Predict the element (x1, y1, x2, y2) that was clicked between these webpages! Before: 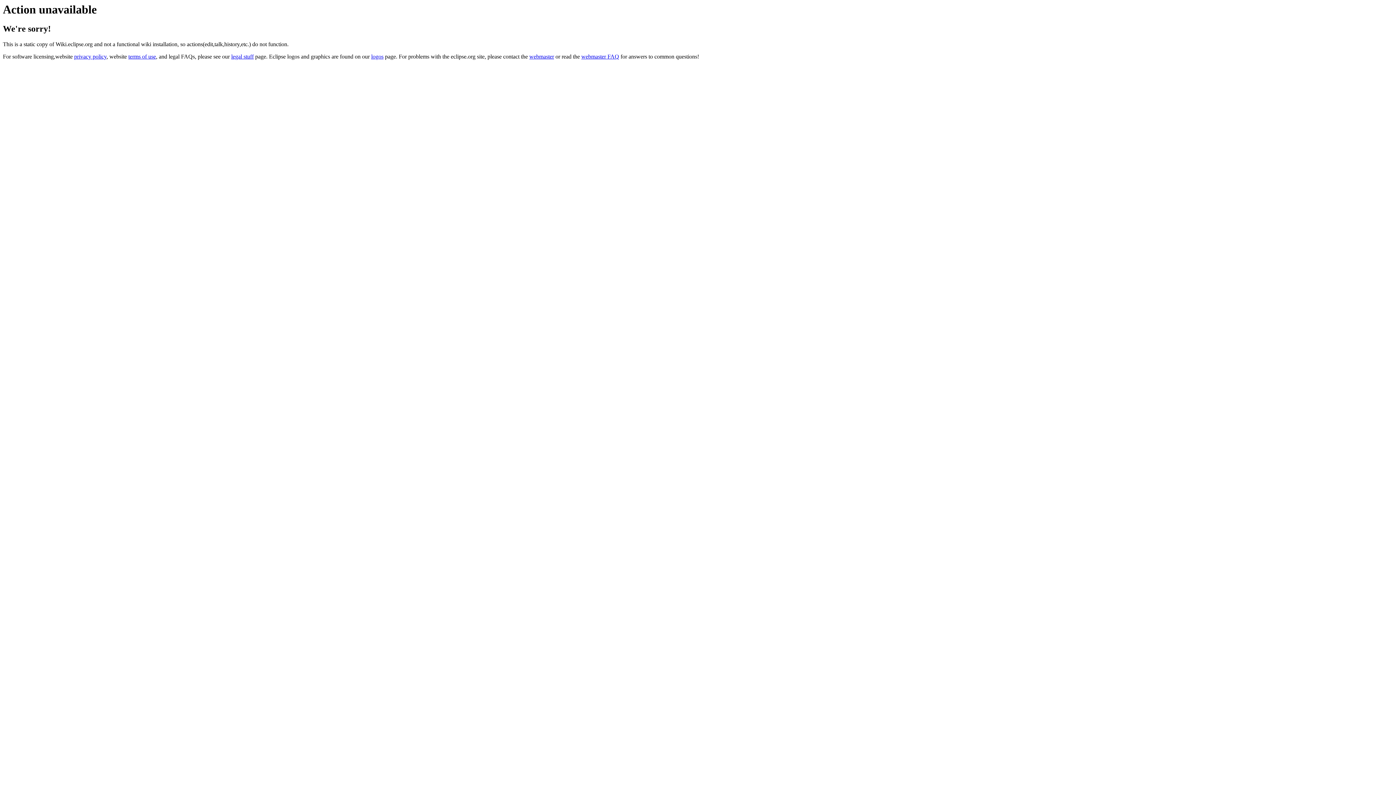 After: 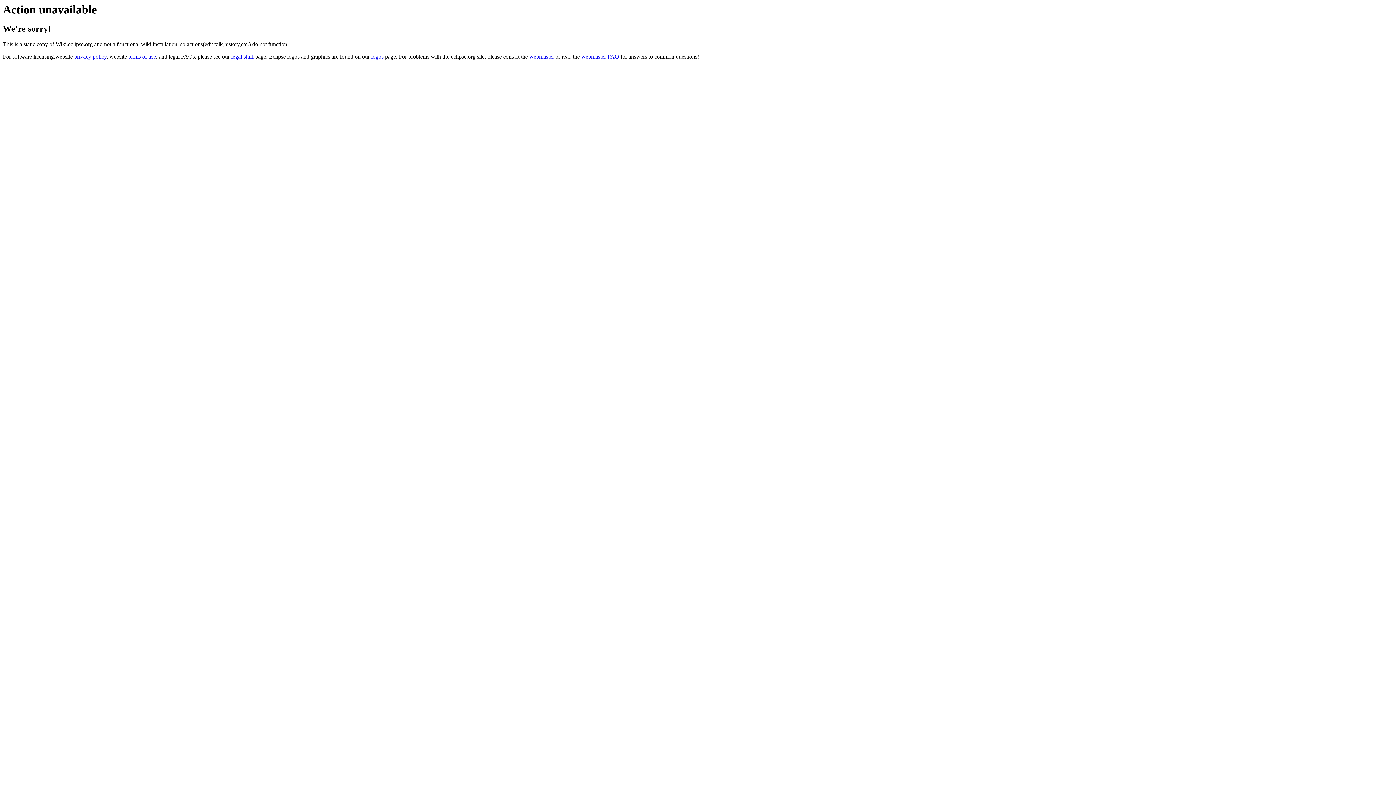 Action: label: webmaster FAQ bbox: (581, 53, 619, 59)